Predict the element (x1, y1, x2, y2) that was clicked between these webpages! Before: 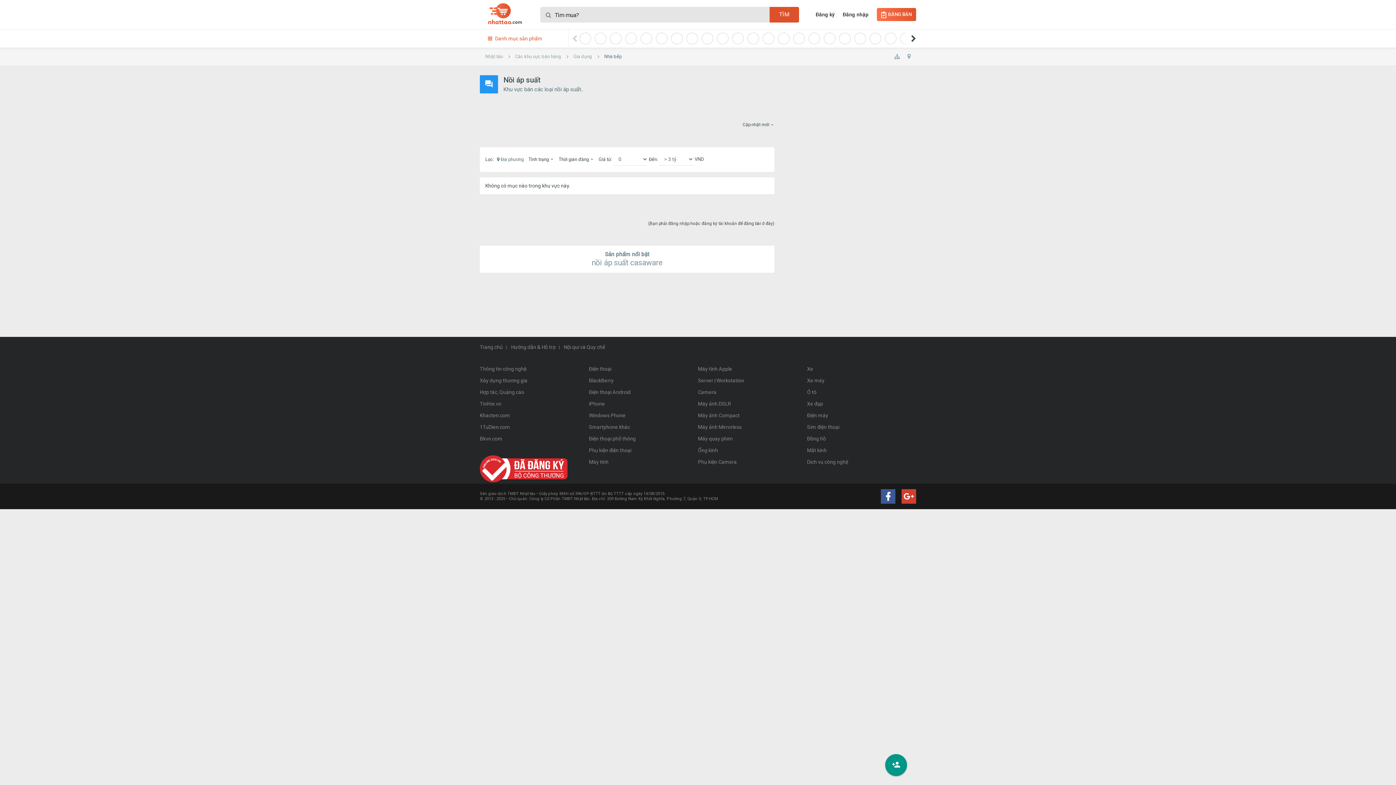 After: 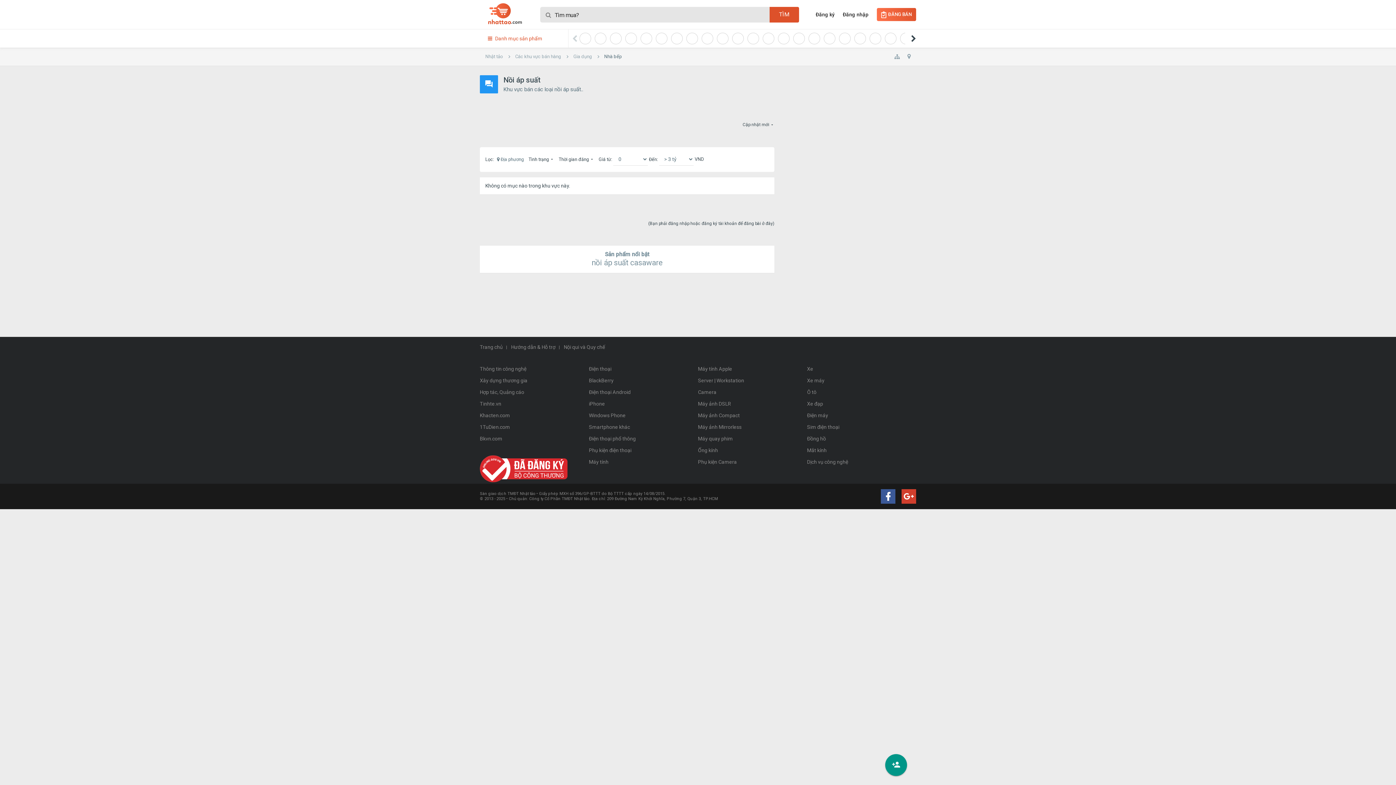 Action: bbox: (881, 489, 895, 503)